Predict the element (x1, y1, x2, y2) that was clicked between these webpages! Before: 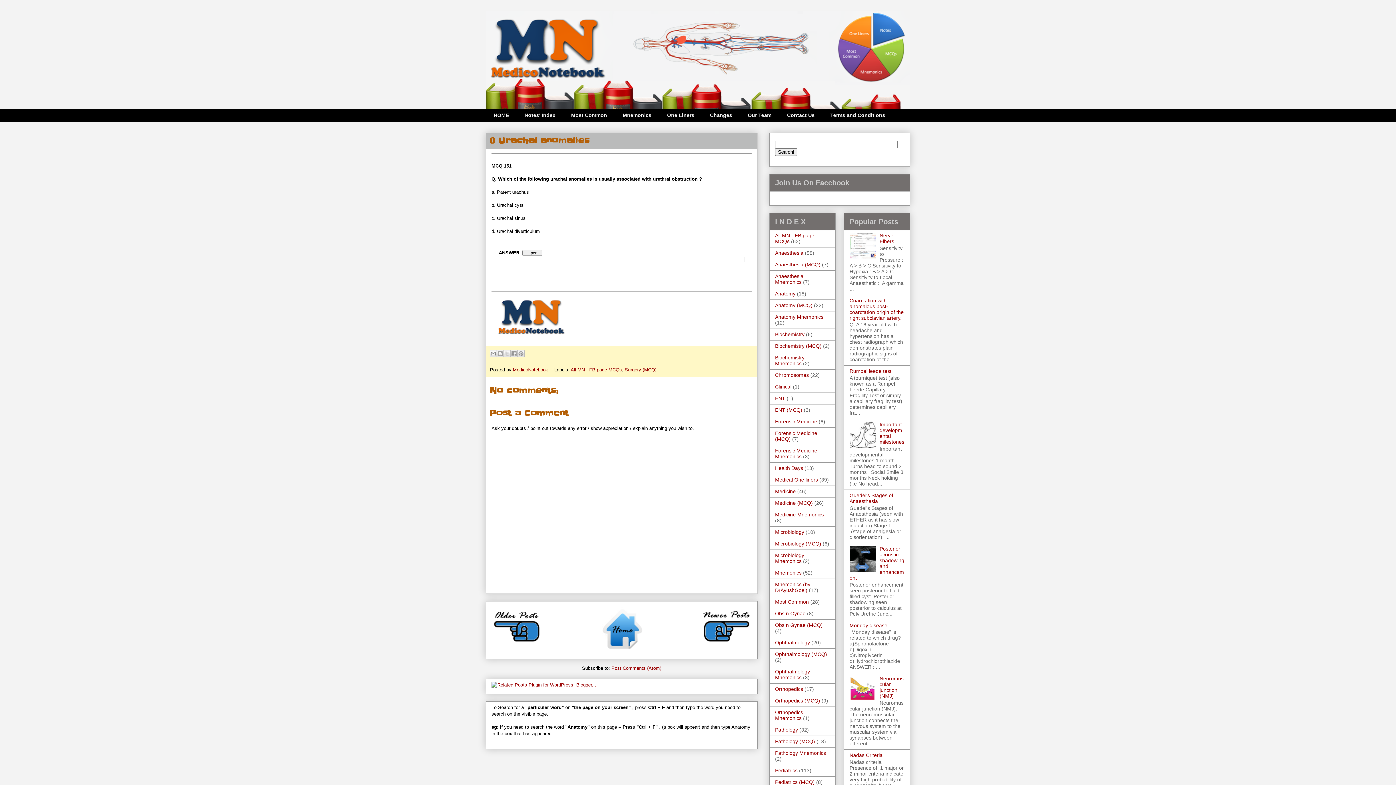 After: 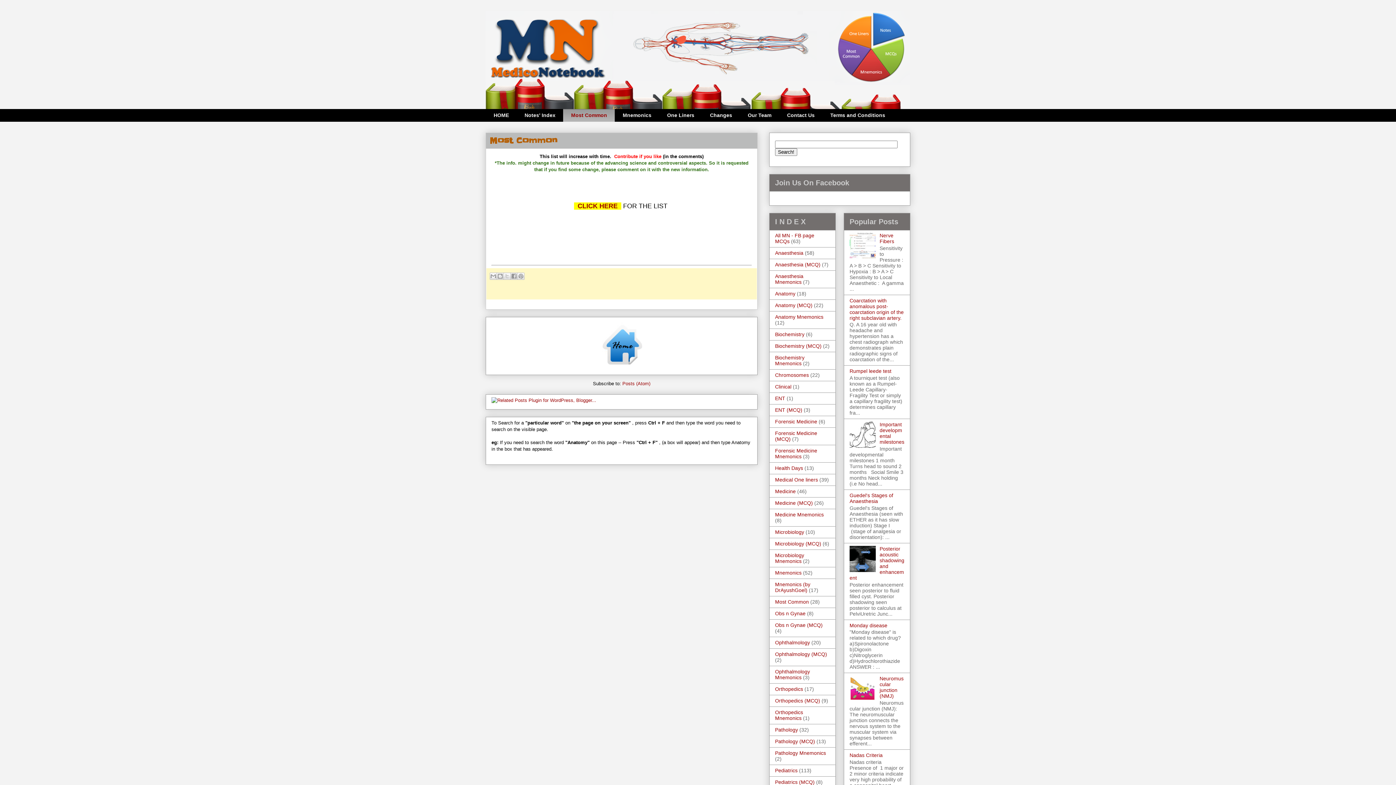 Action: bbox: (563, 109, 614, 121) label: Most Common